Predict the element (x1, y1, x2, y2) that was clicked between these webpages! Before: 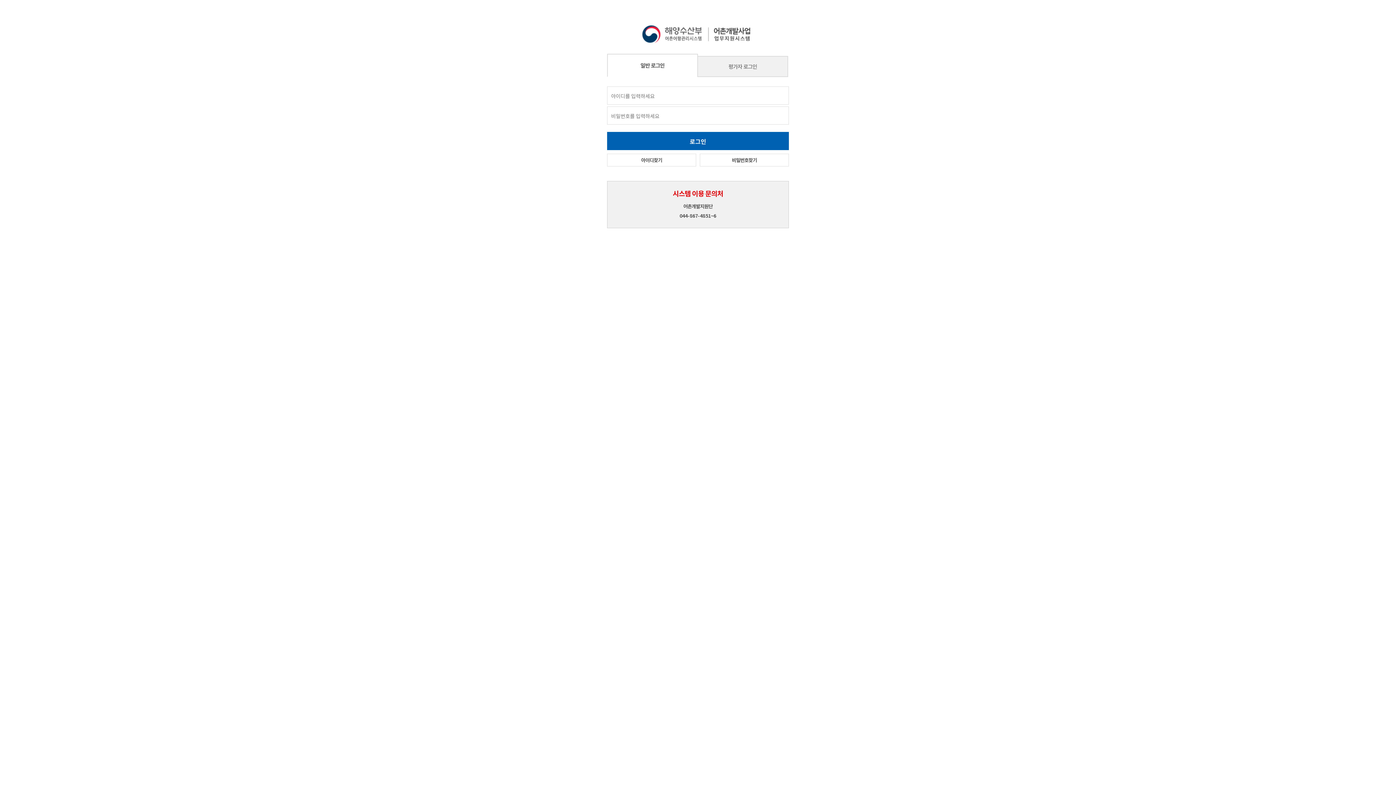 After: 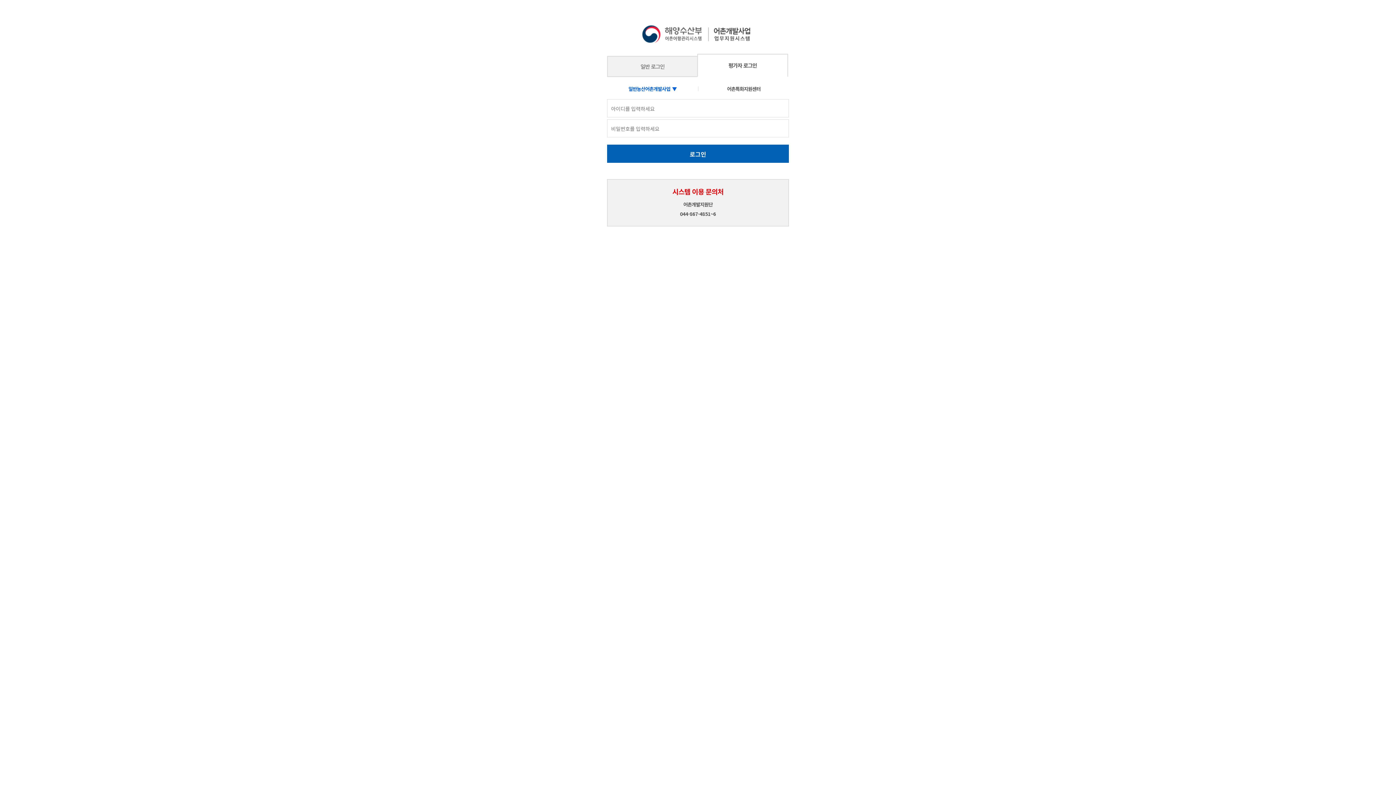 Action: label: 평가자 로그인 bbox: (697, 56, 788, 77)